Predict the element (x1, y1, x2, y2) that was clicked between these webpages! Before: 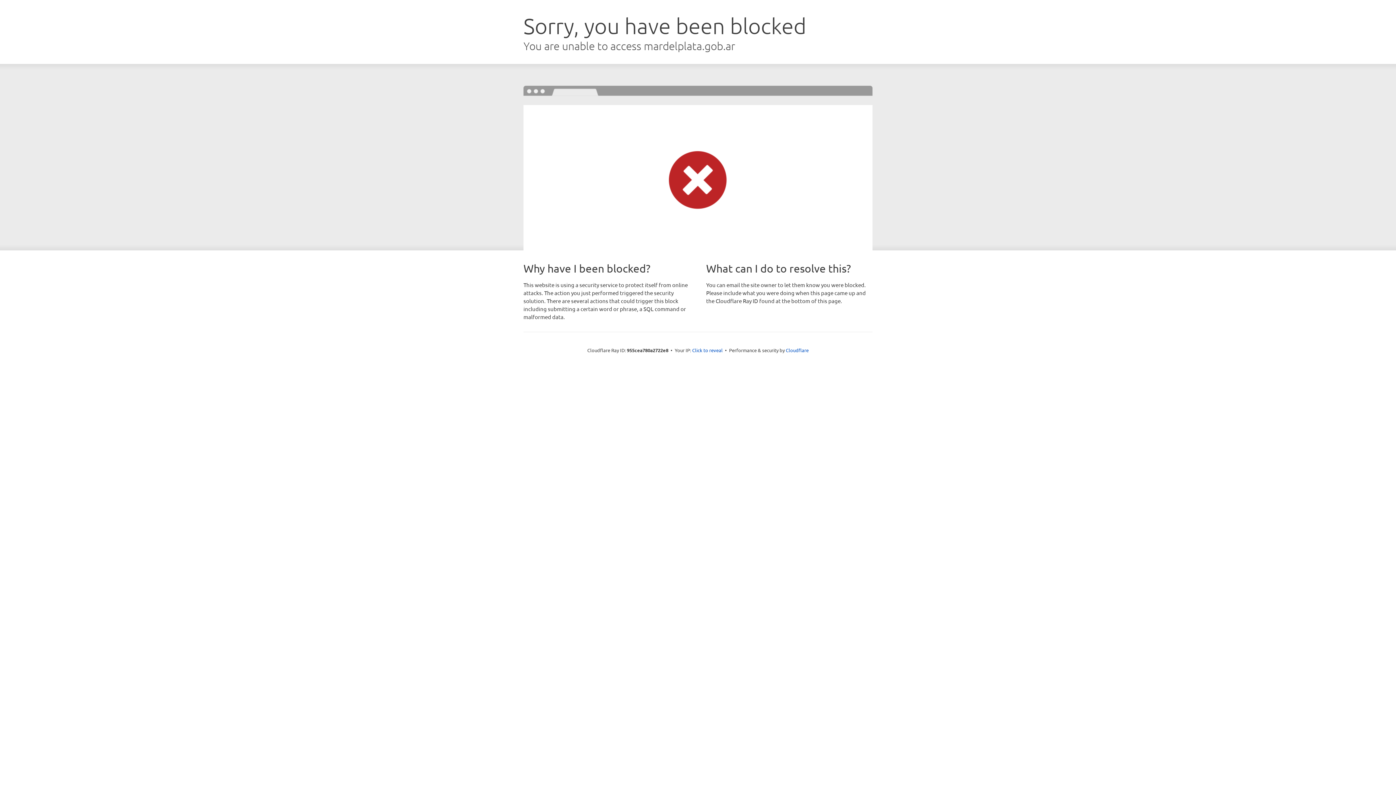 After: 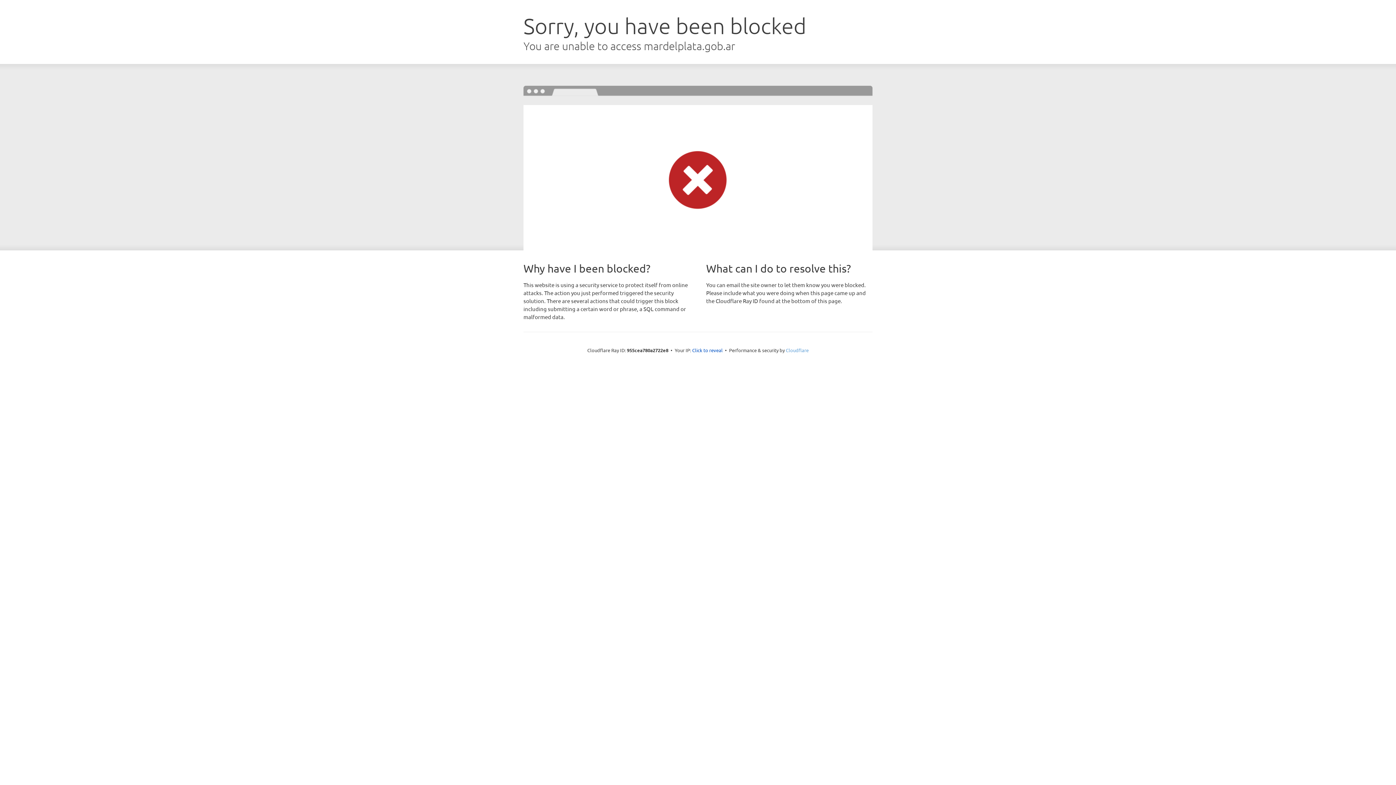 Action: label: Cloudflare bbox: (786, 347, 808, 353)